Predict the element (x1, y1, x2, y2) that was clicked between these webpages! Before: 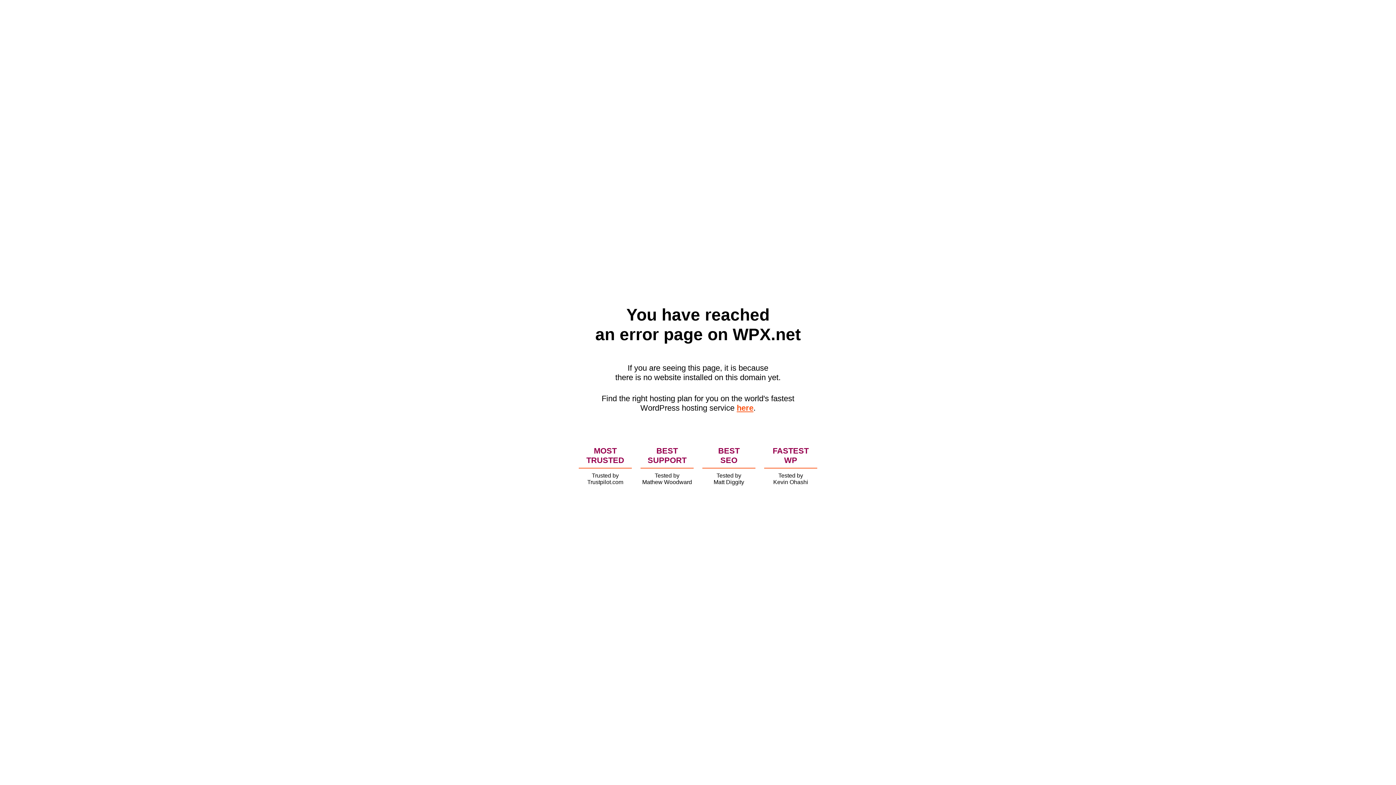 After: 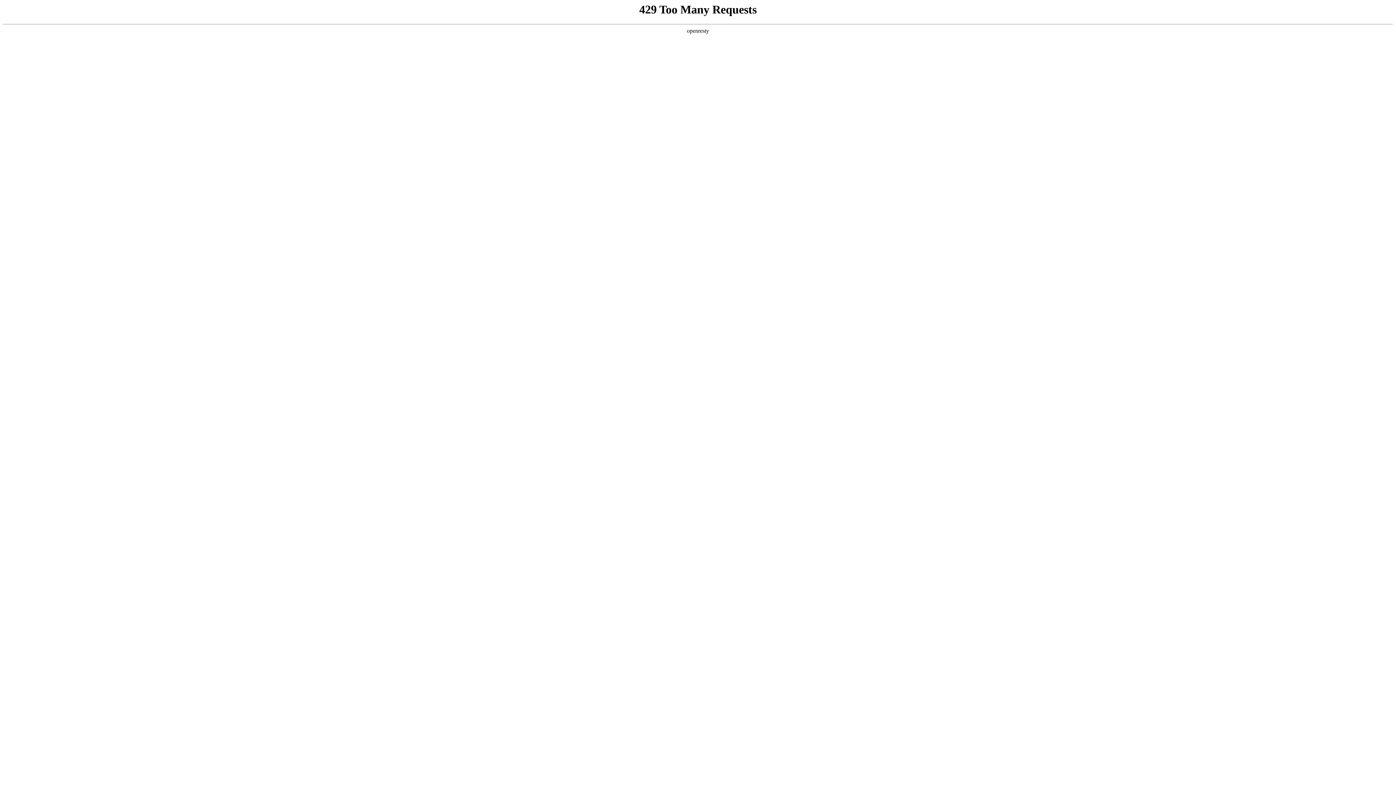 Action: label: here bbox: (736, 403, 753, 412)